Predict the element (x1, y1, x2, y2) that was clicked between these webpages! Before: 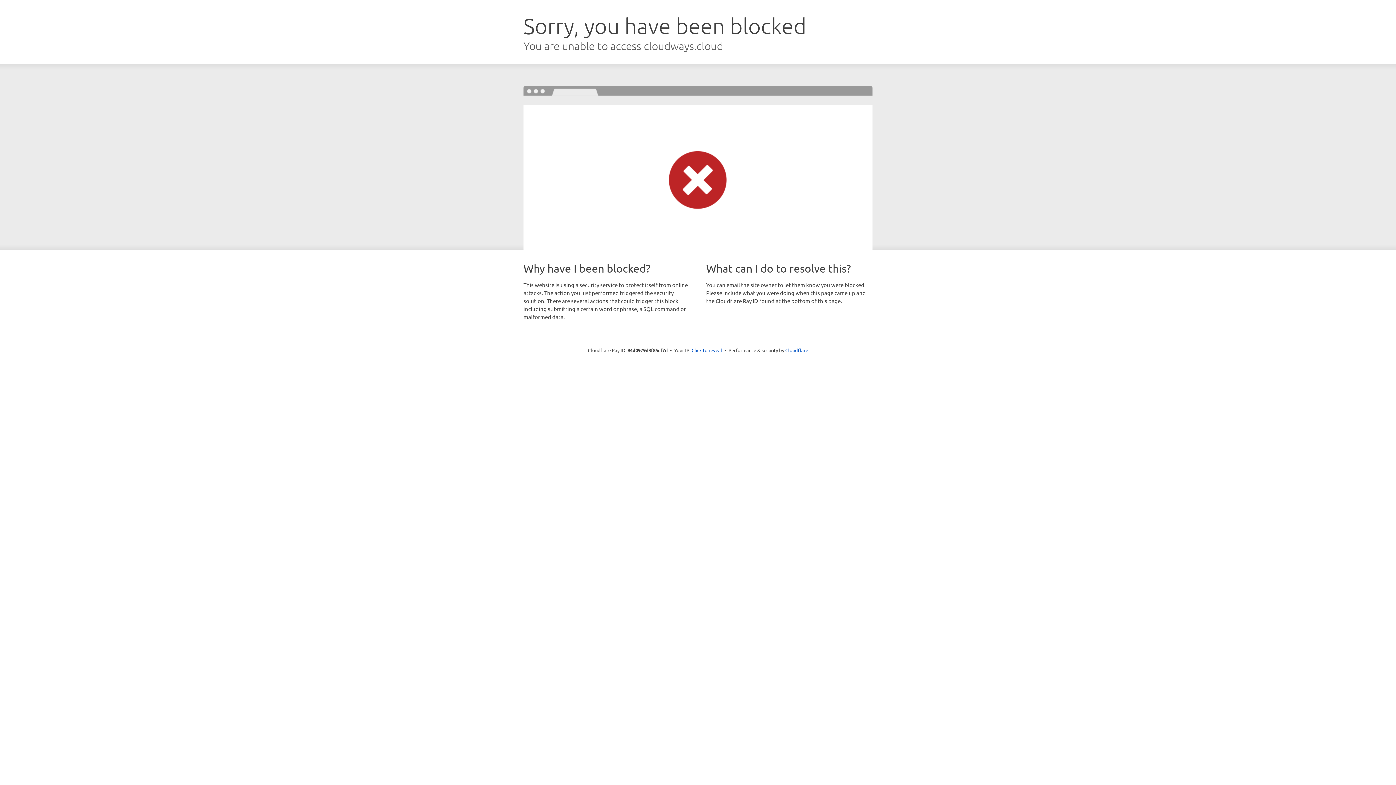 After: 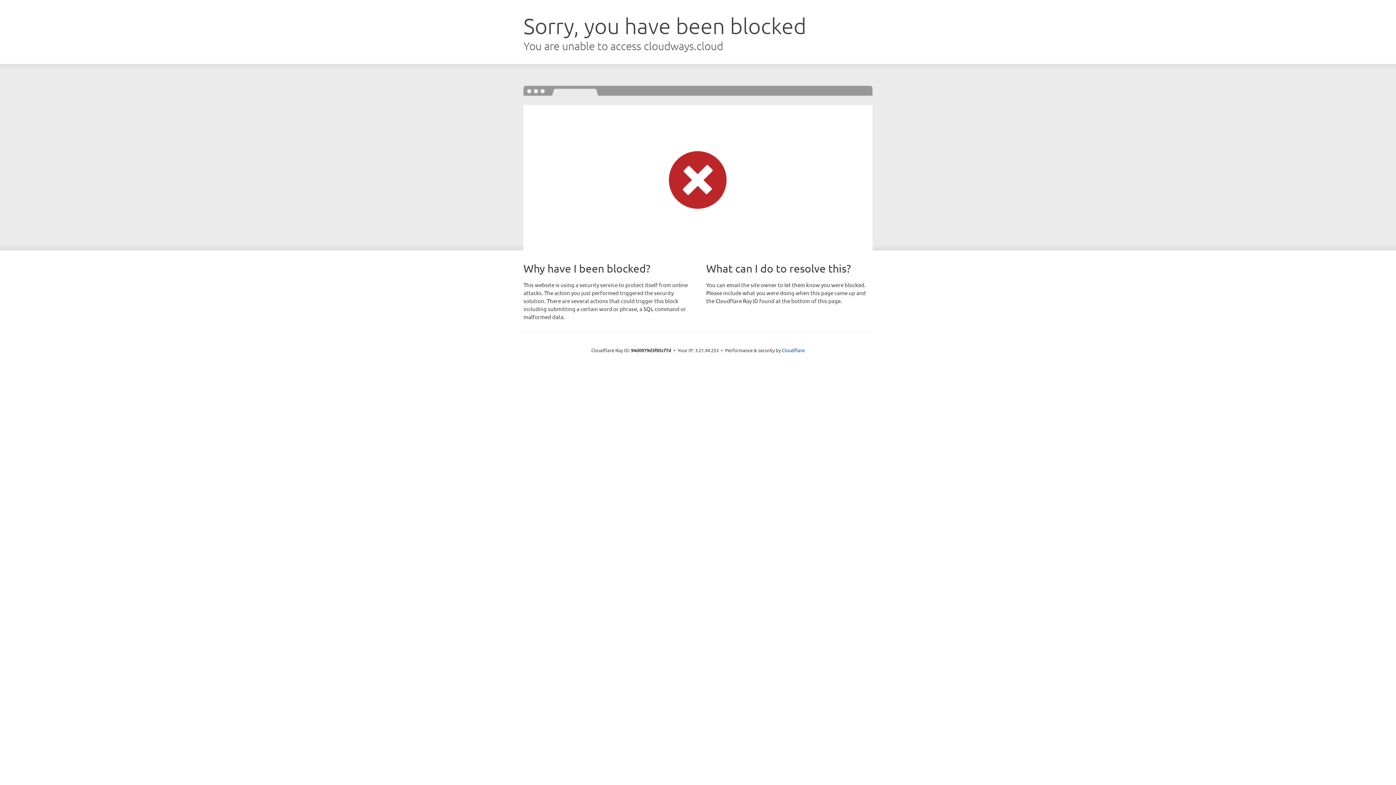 Action: label: Click to reveal bbox: (691, 346, 722, 353)